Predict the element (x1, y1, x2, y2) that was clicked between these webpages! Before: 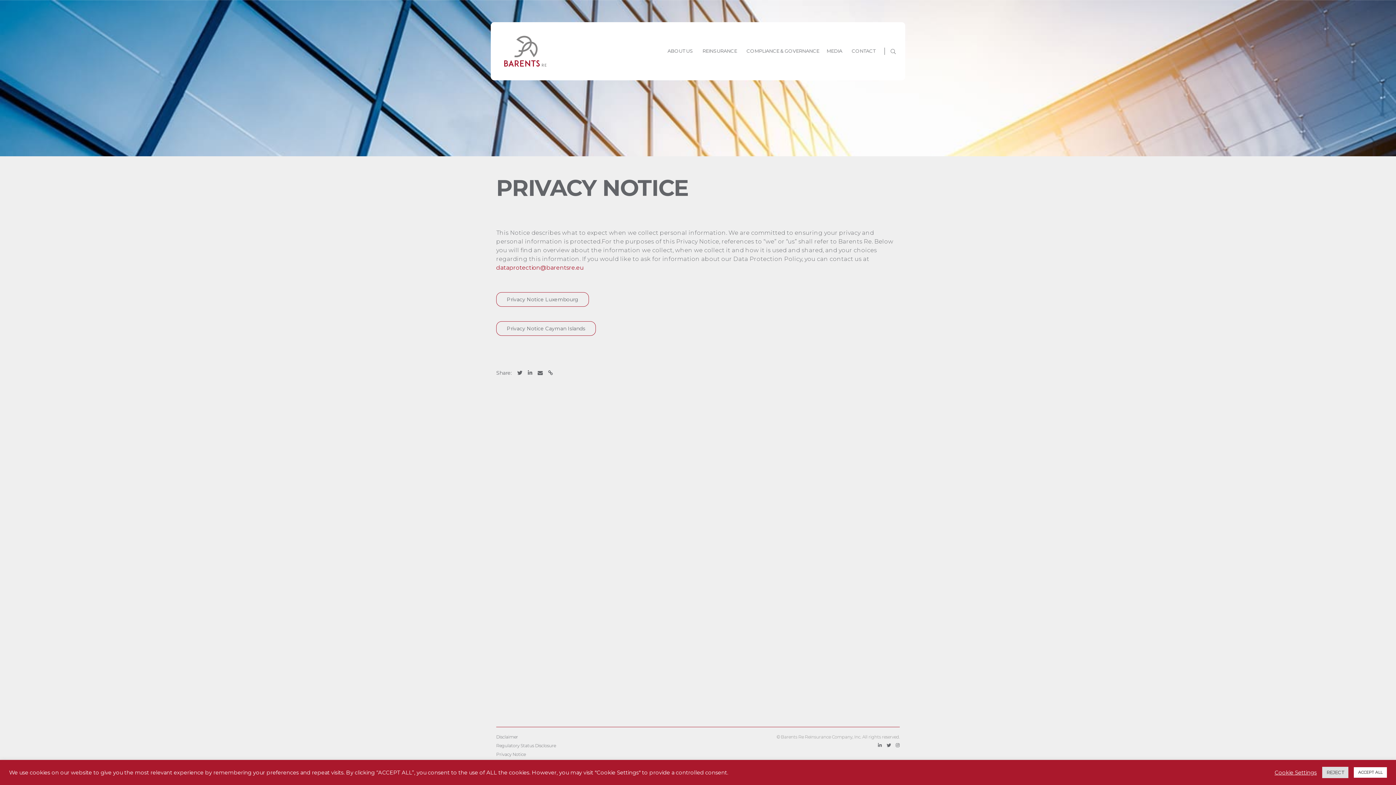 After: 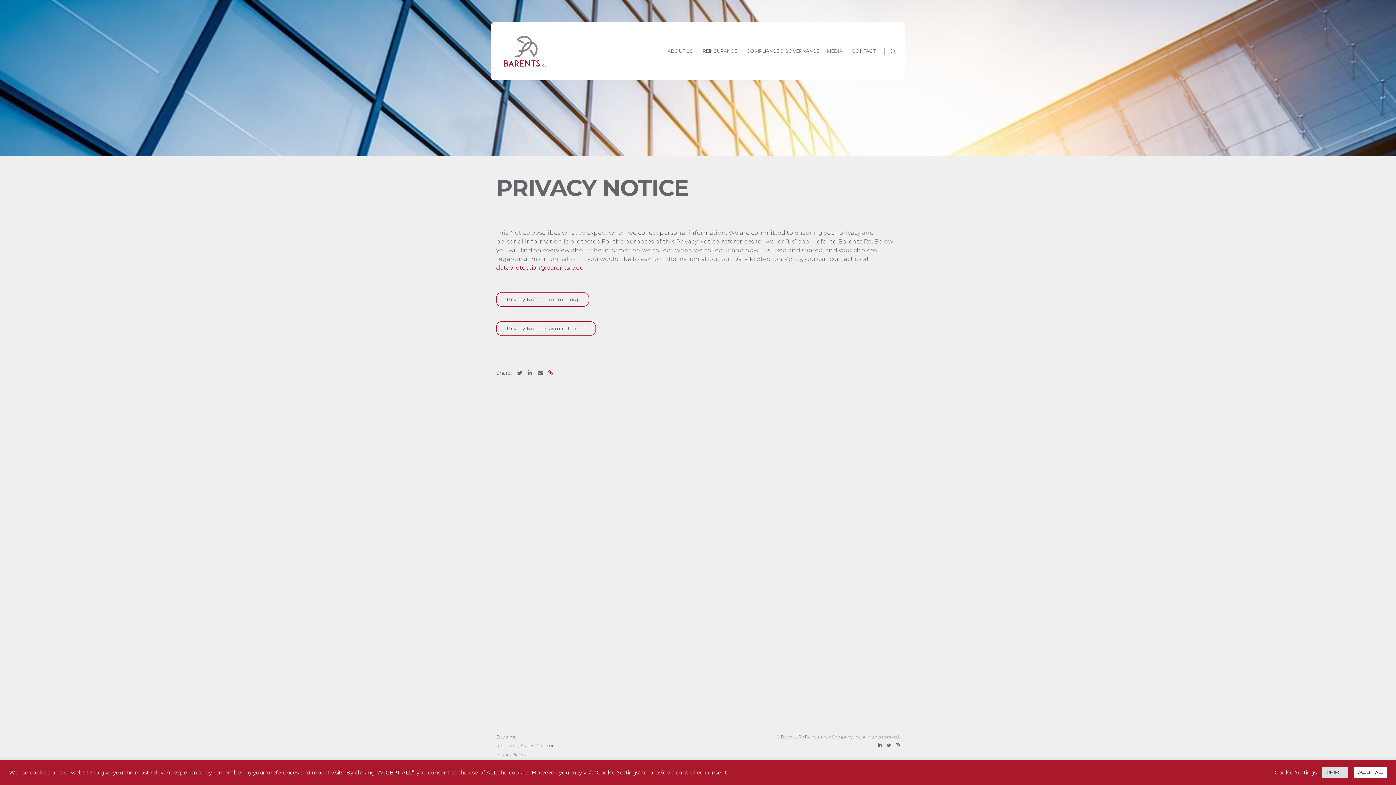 Action: label: 

 bbox: (548, 369, 553, 376)